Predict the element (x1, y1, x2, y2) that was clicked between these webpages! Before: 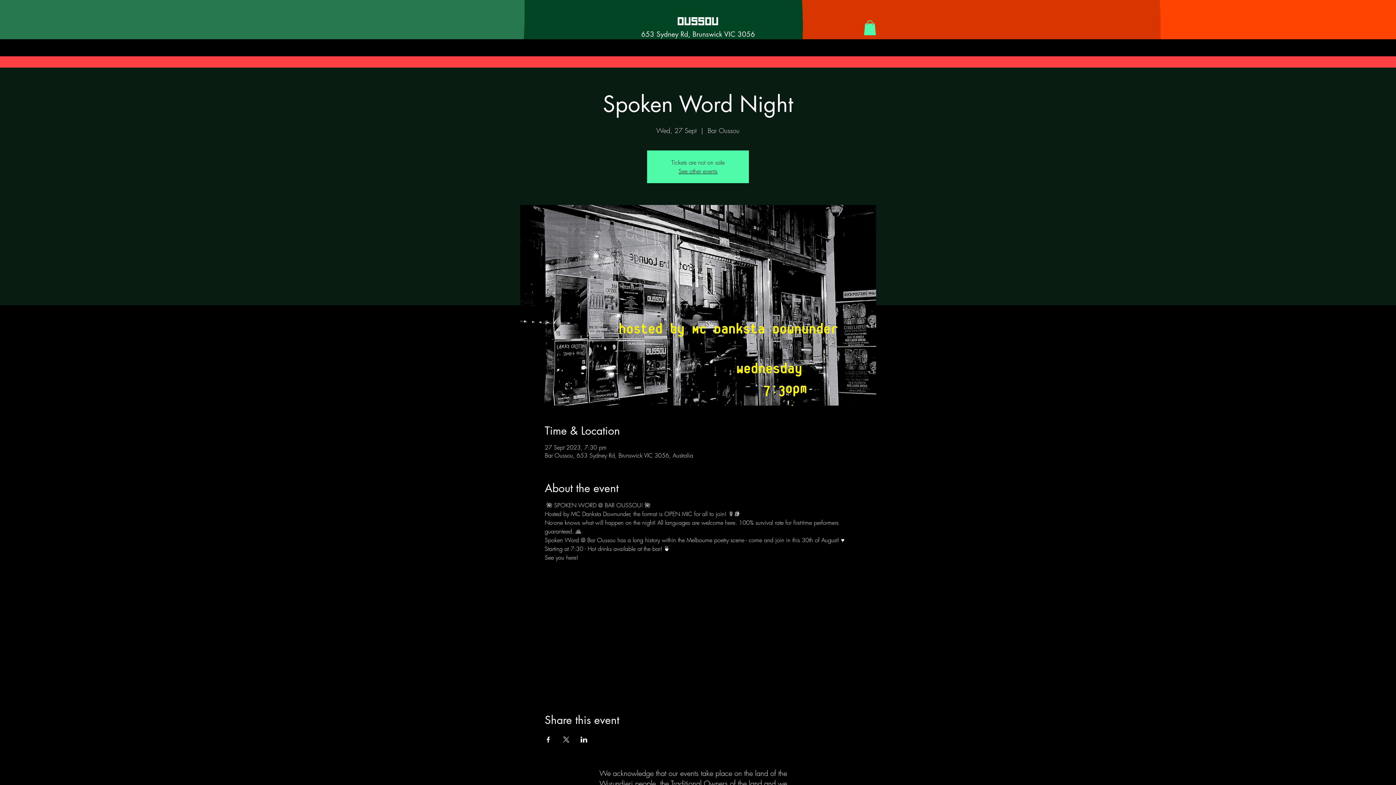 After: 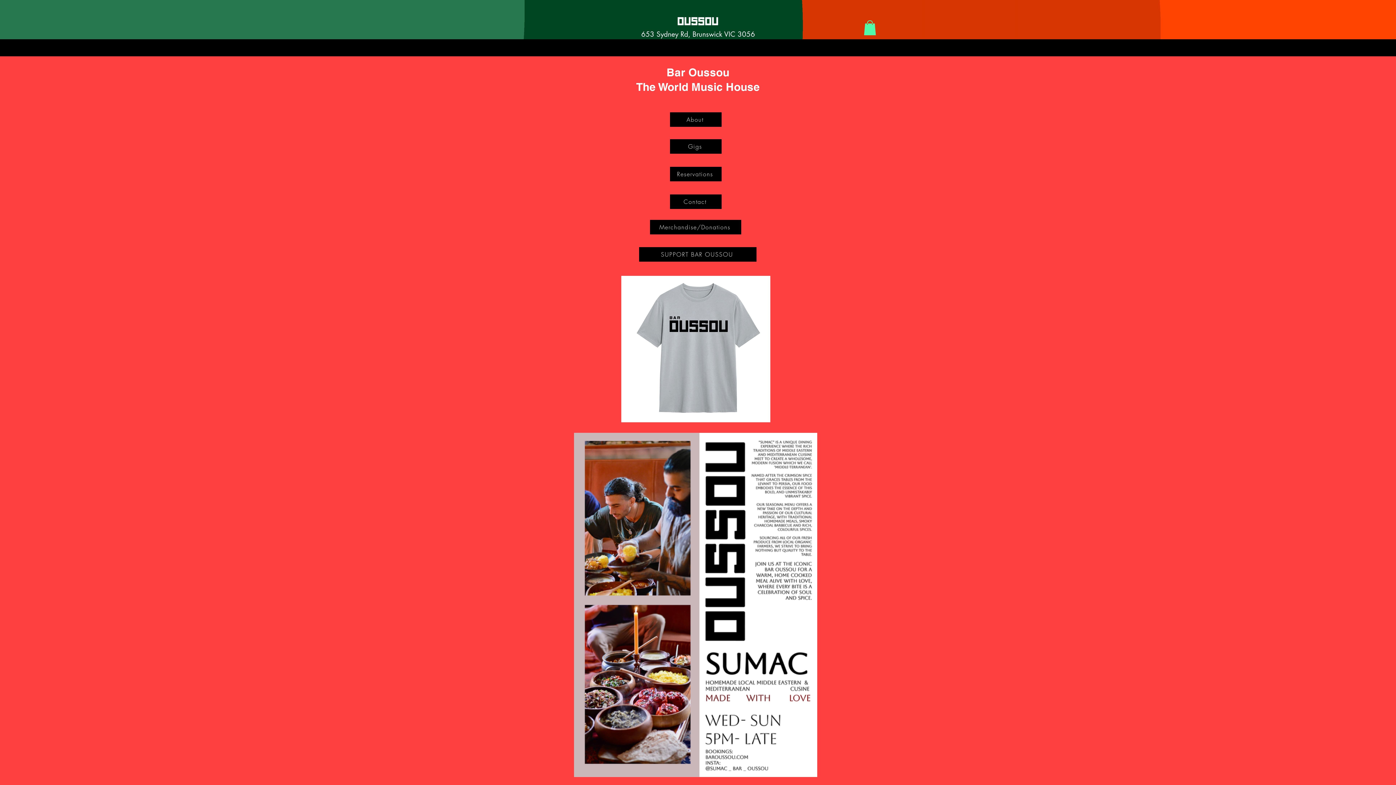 Action: bbox: (678, 167, 717, 175) label: See other events